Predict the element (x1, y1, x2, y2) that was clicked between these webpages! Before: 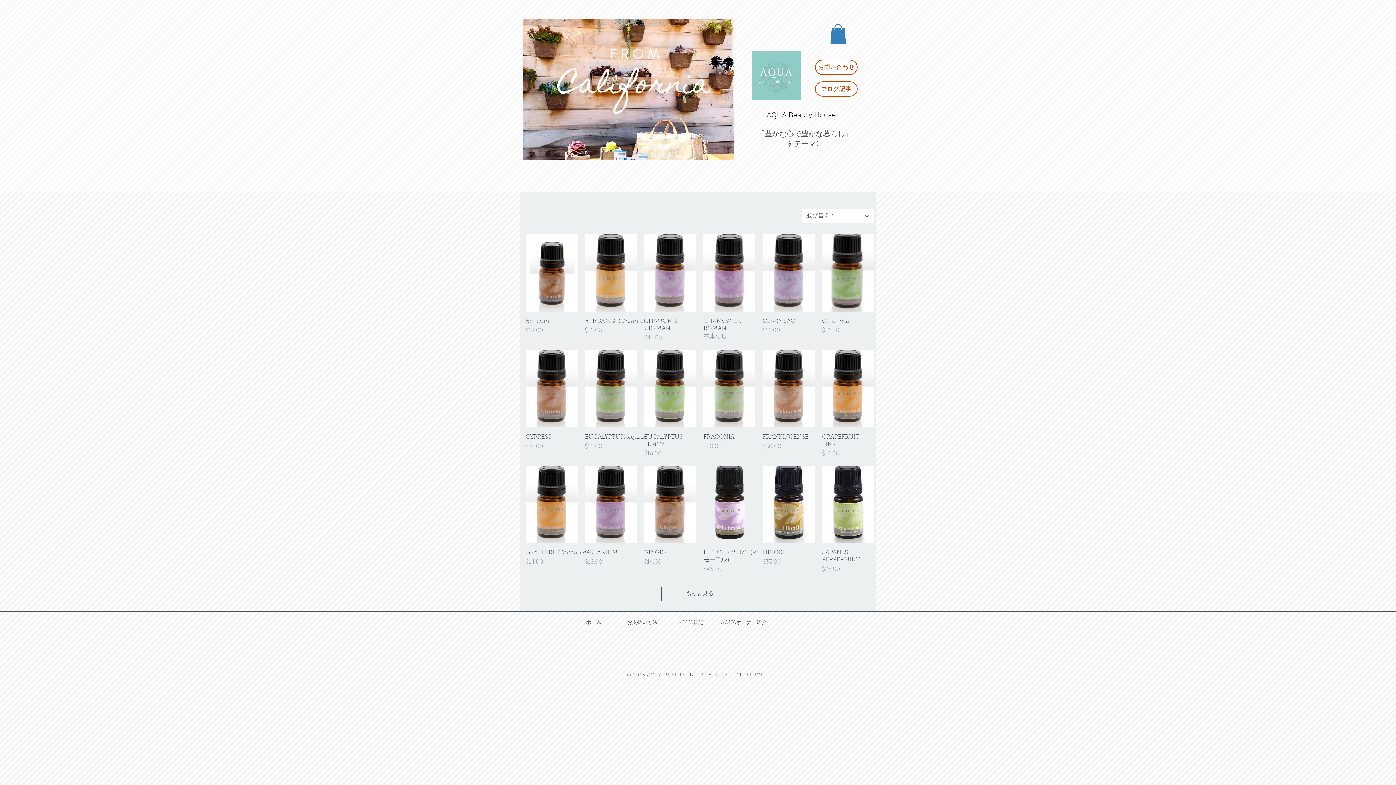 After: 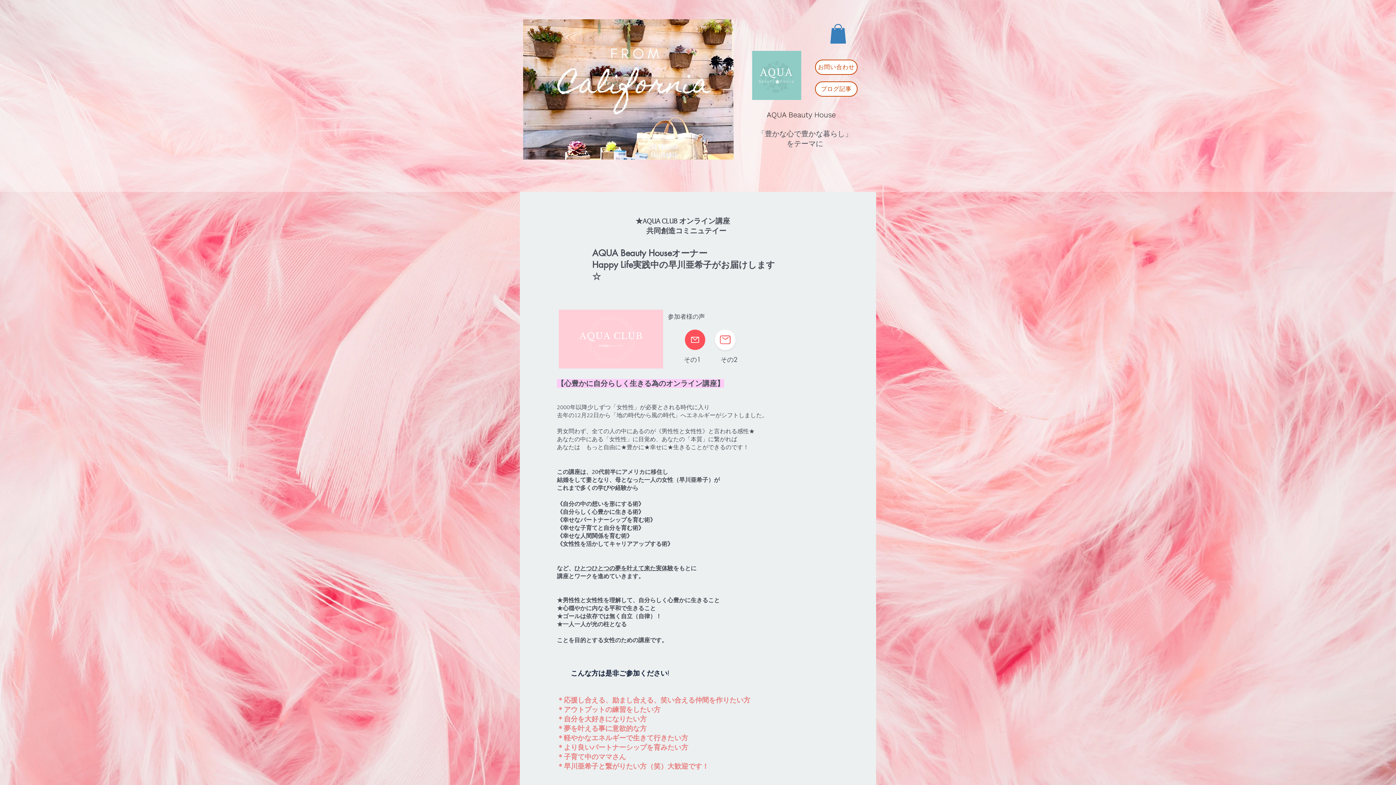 Action: label: AQUA日記 bbox: (668, 617, 713, 629)